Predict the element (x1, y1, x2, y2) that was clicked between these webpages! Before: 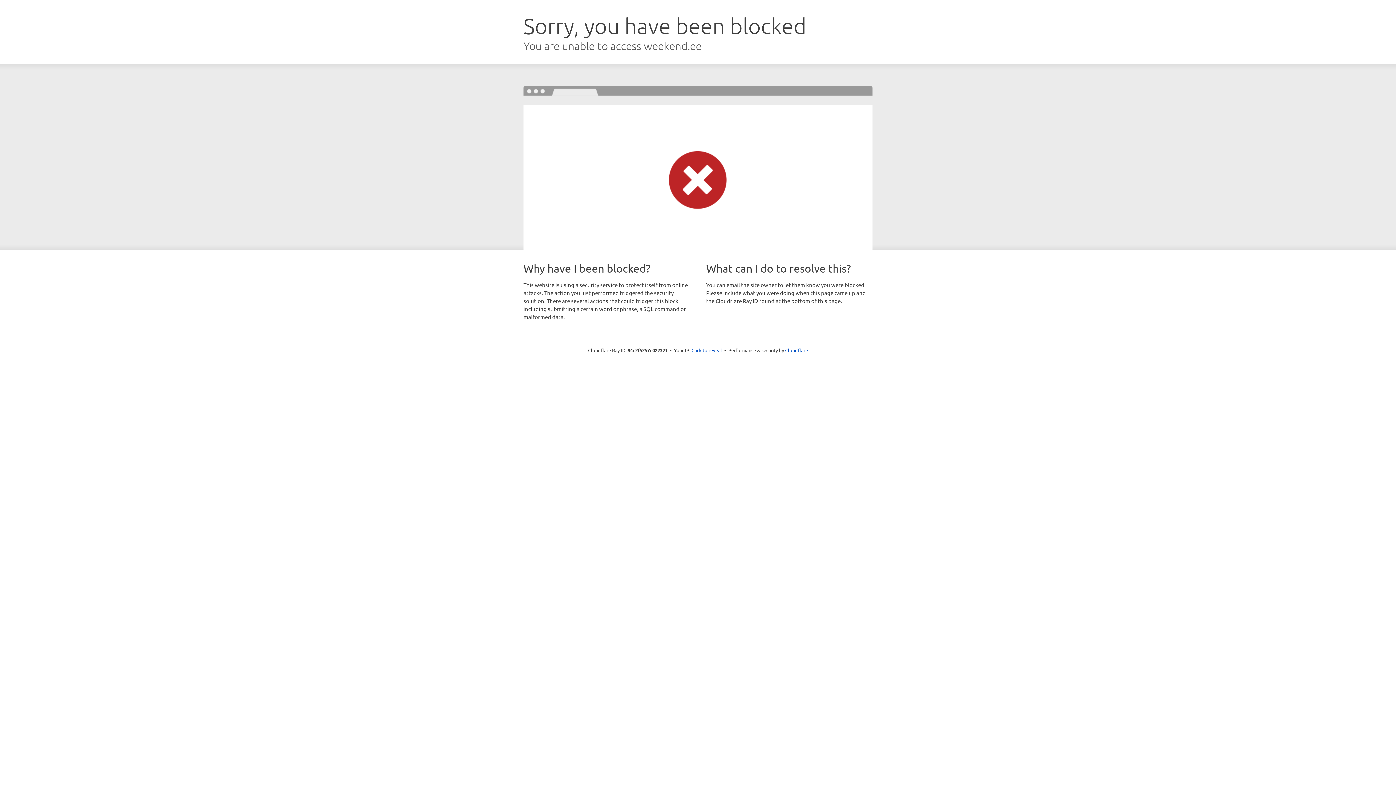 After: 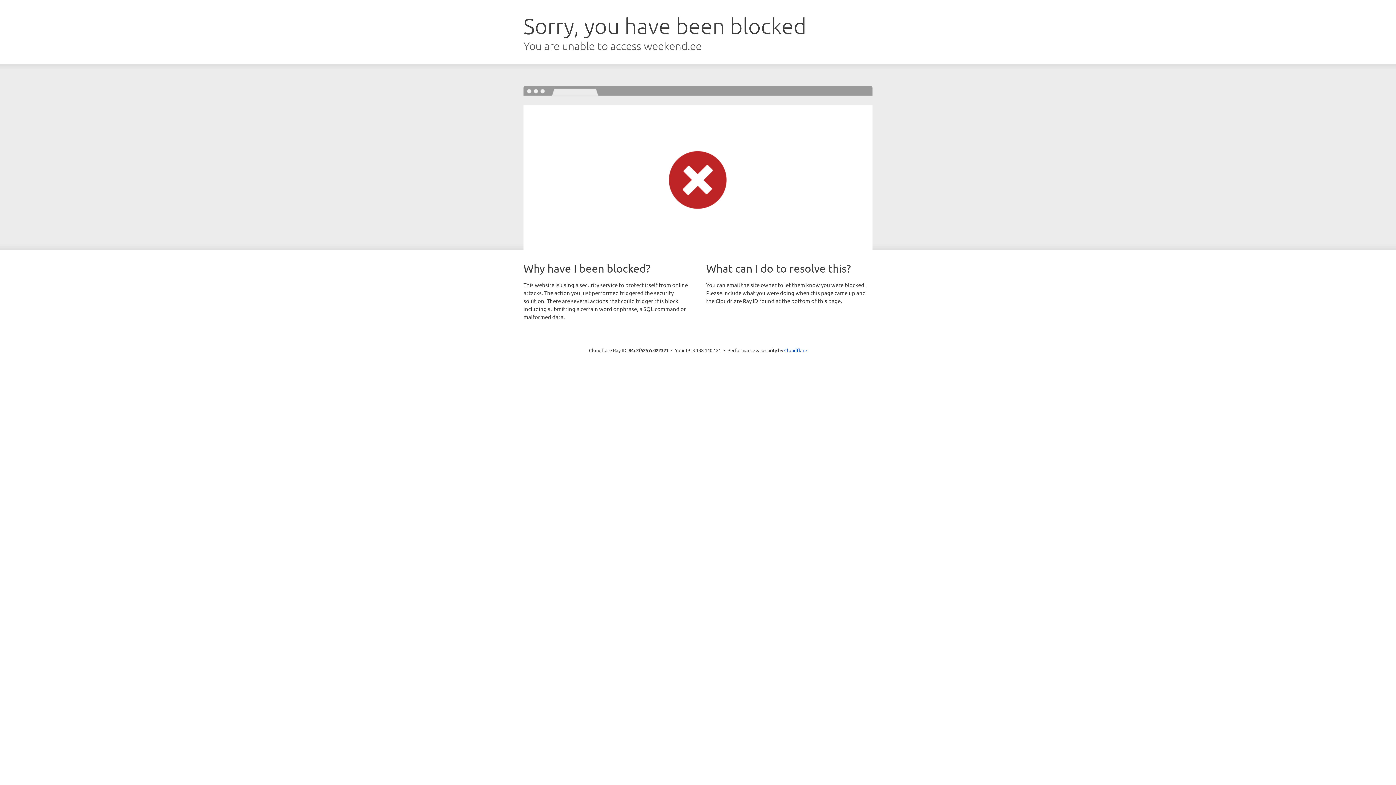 Action: label: Click to reveal bbox: (691, 346, 722, 353)